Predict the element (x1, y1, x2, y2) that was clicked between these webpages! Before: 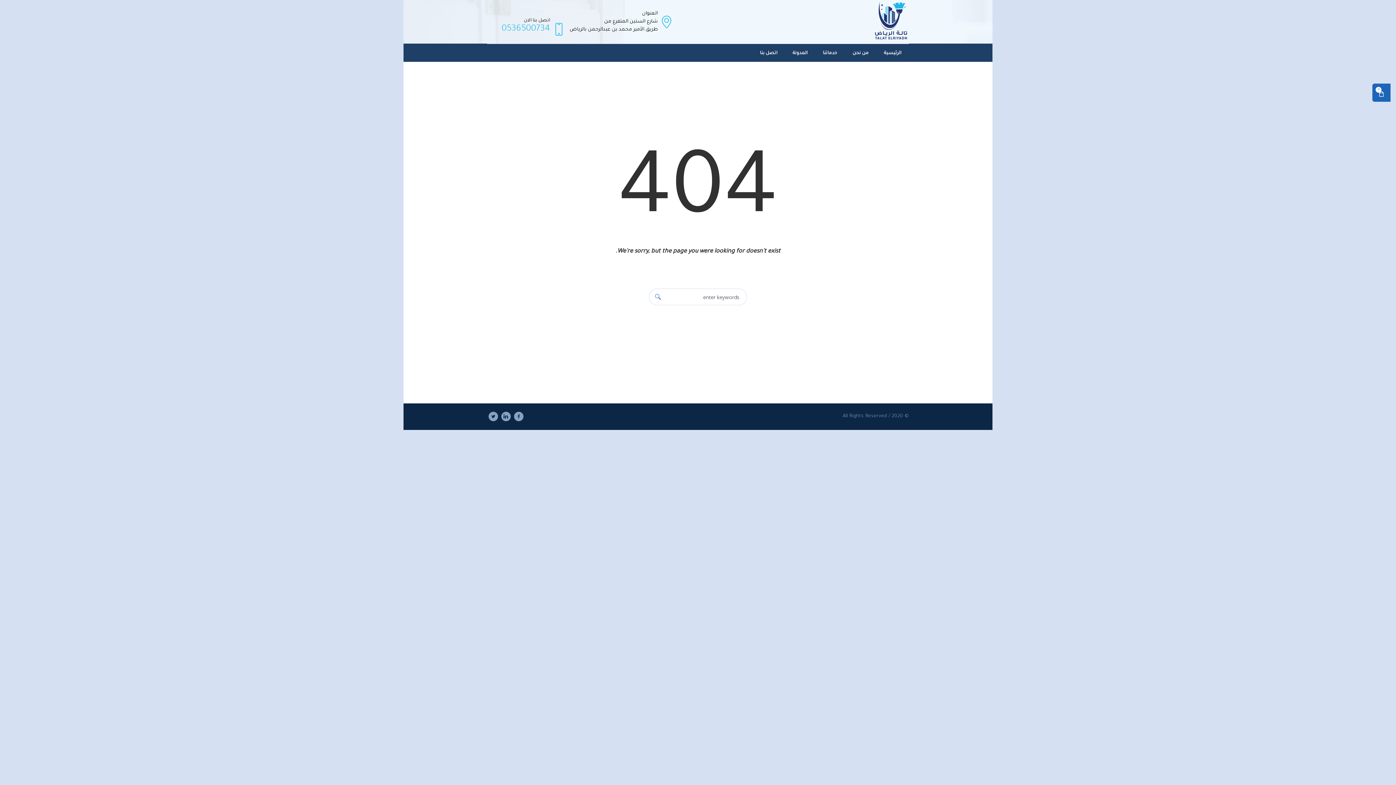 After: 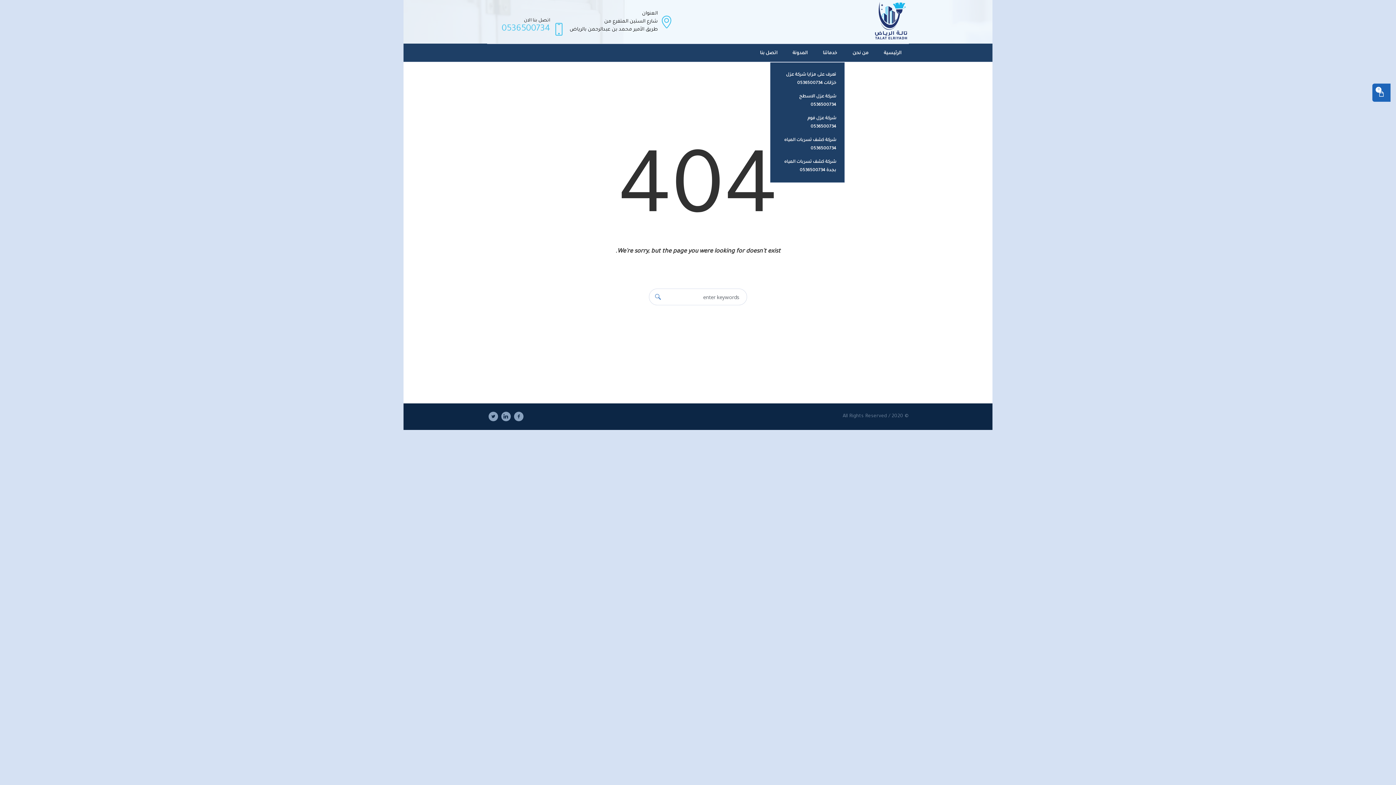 Action: label: خدماتنا bbox: (815, 45, 845, 60)